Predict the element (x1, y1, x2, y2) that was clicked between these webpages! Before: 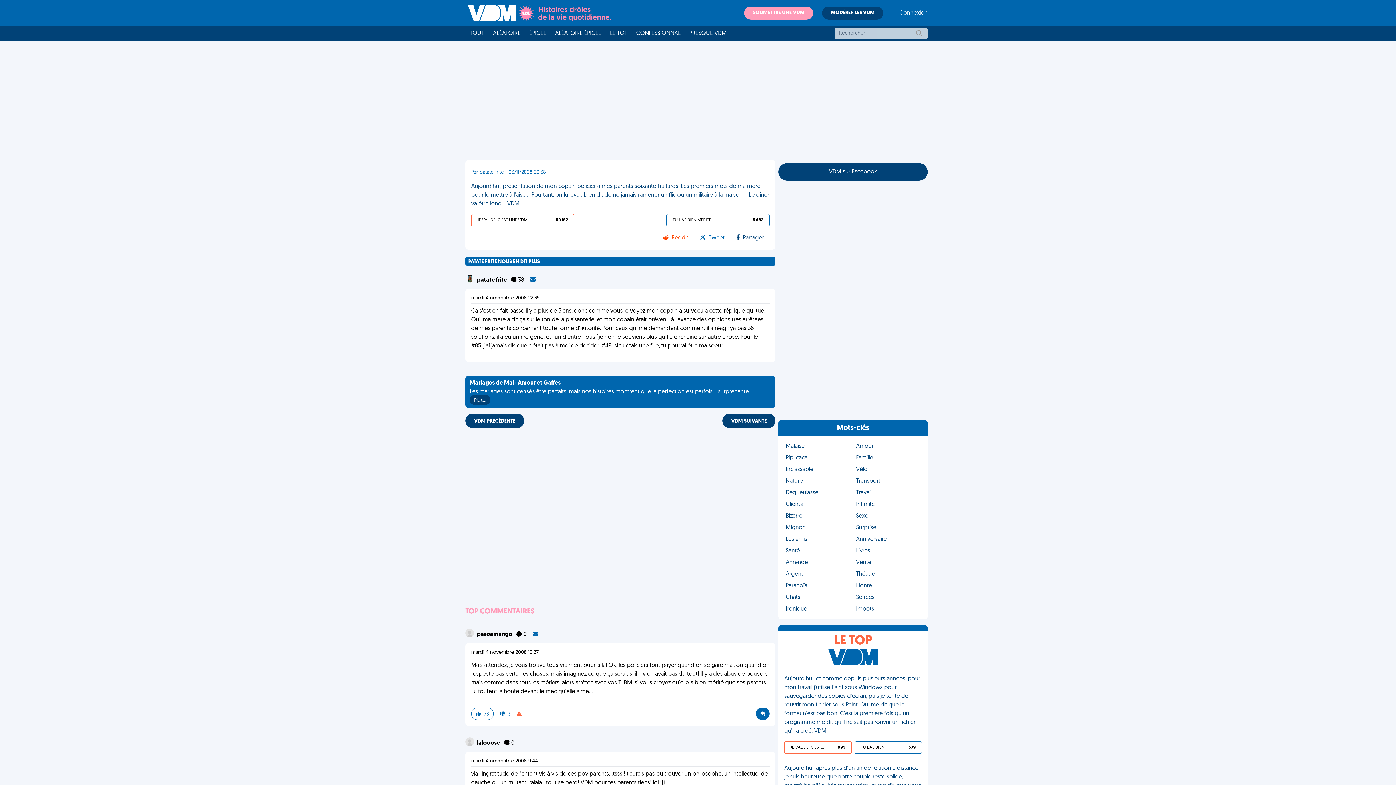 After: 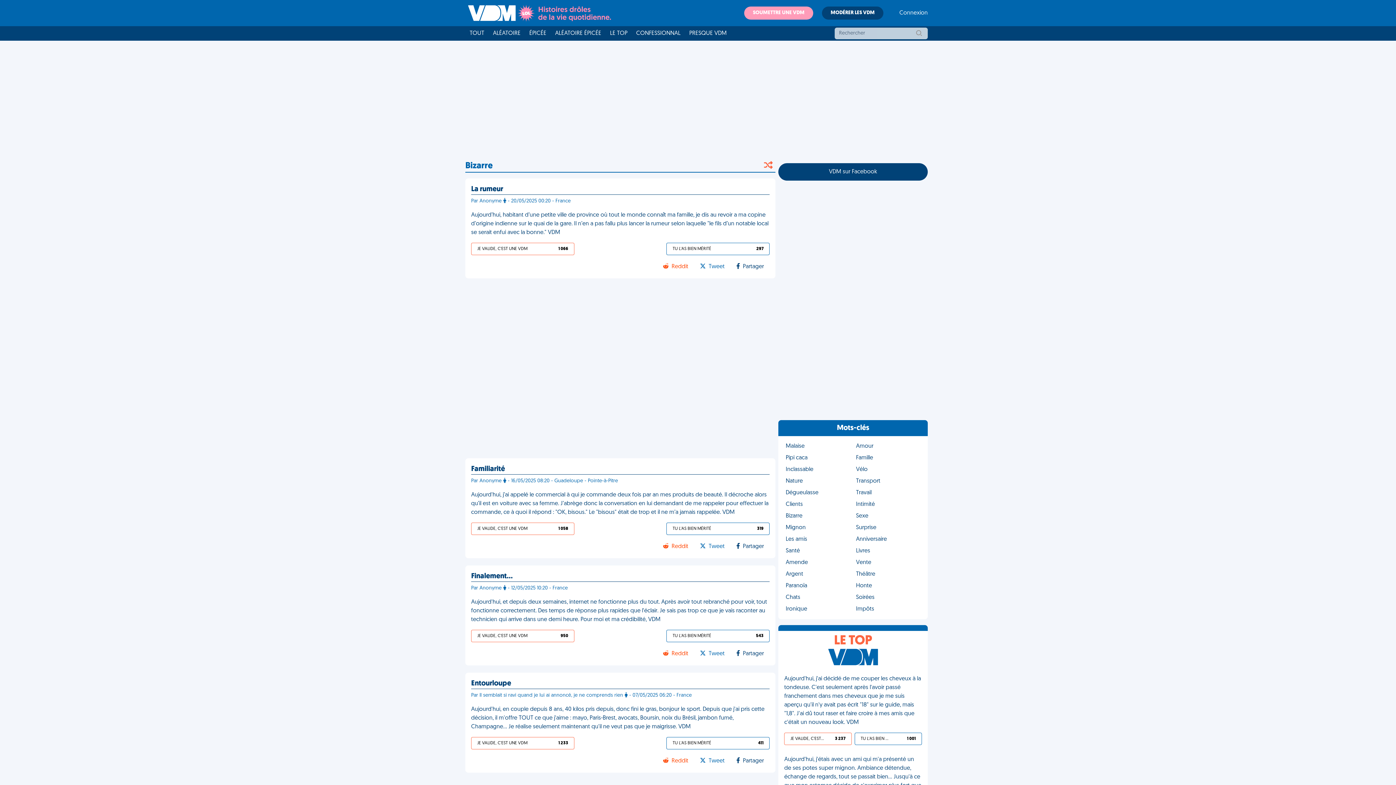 Action: label: Bizarre bbox: (783, 510, 853, 522)